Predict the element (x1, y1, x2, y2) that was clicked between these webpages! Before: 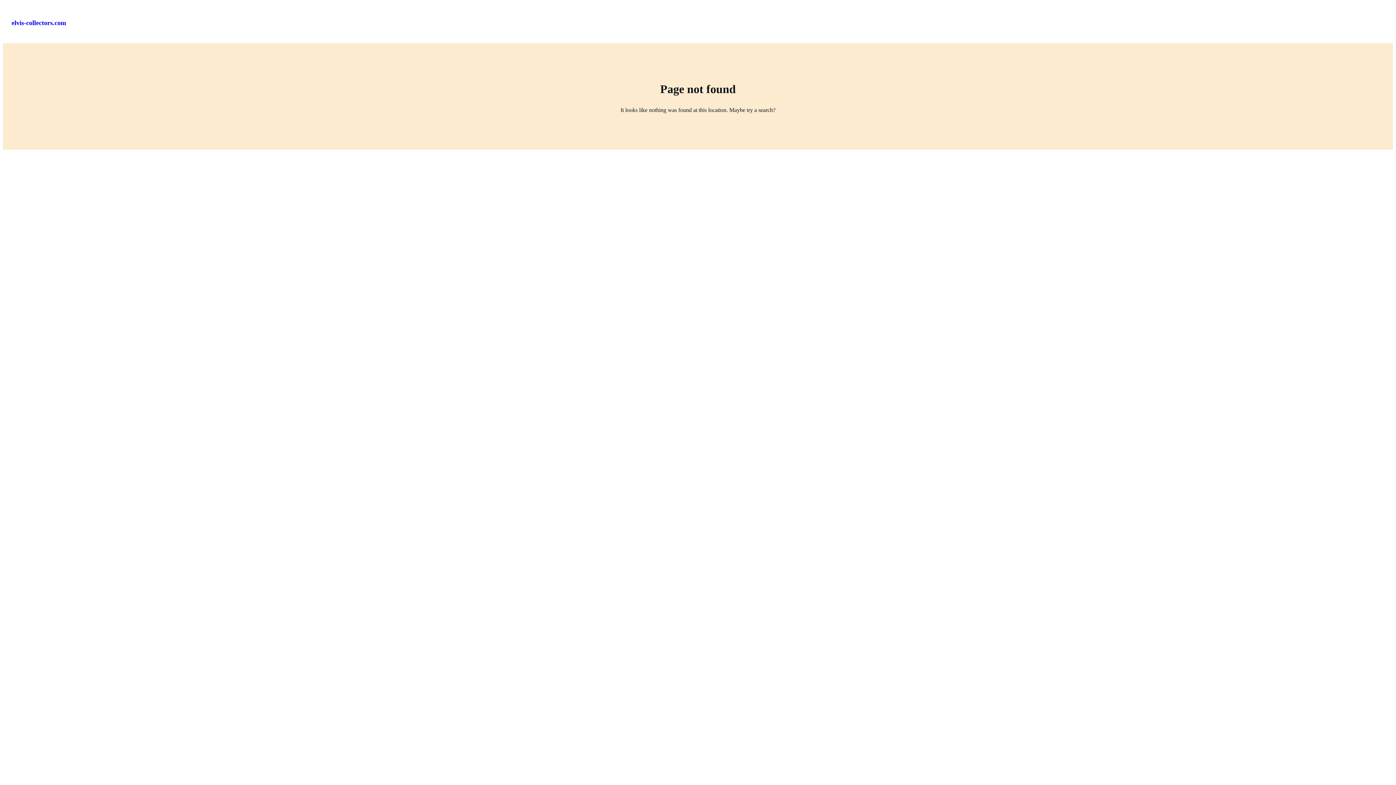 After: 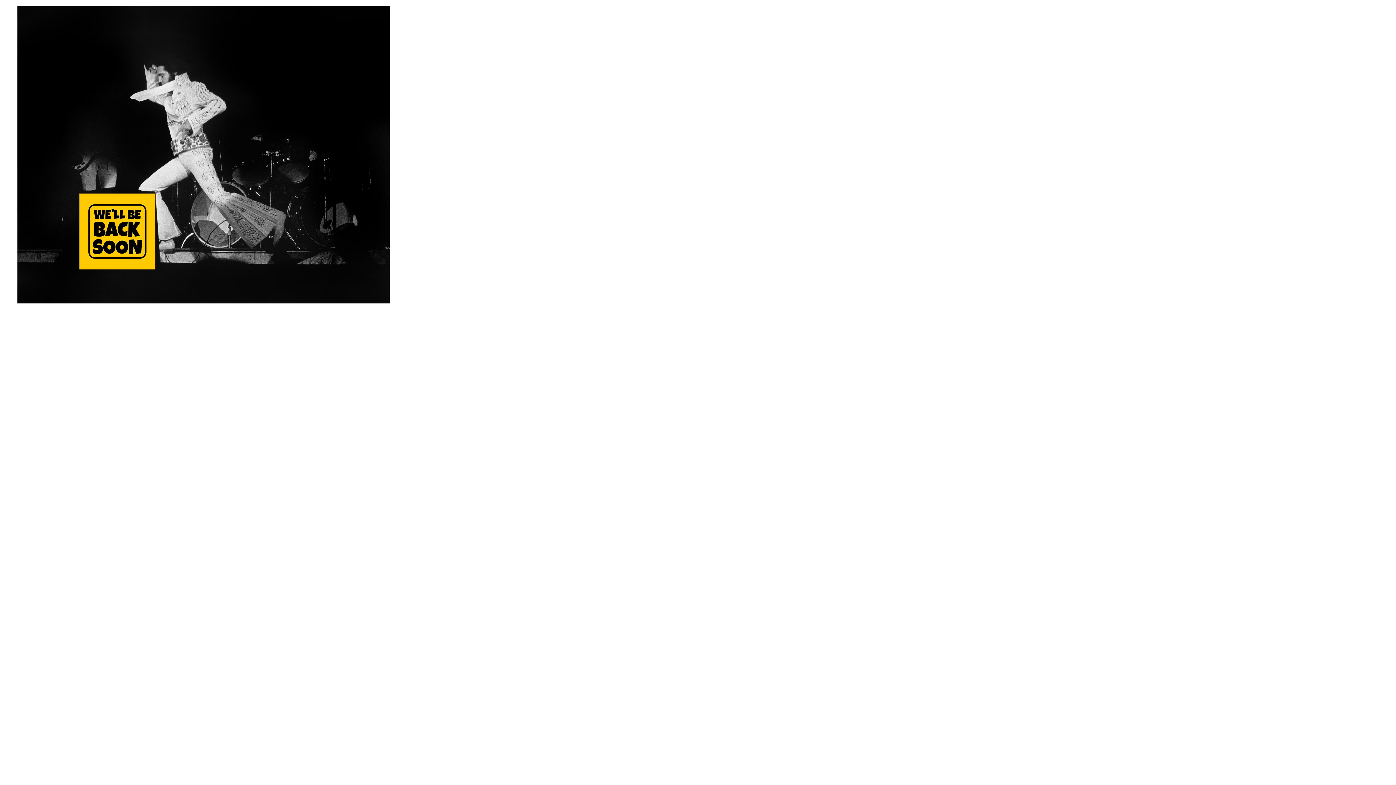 Action: bbox: (11, 19, 66, 26) label: elvis-collectors.com